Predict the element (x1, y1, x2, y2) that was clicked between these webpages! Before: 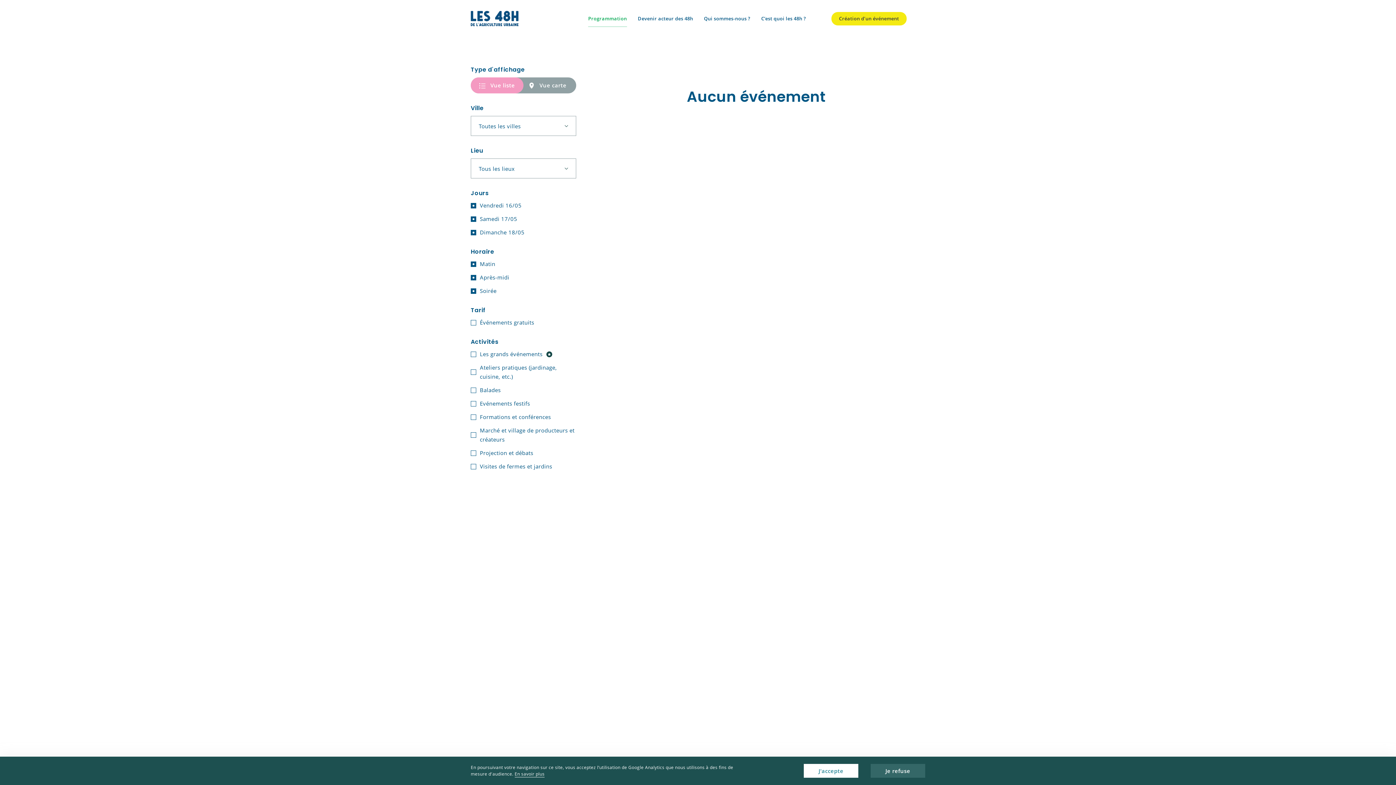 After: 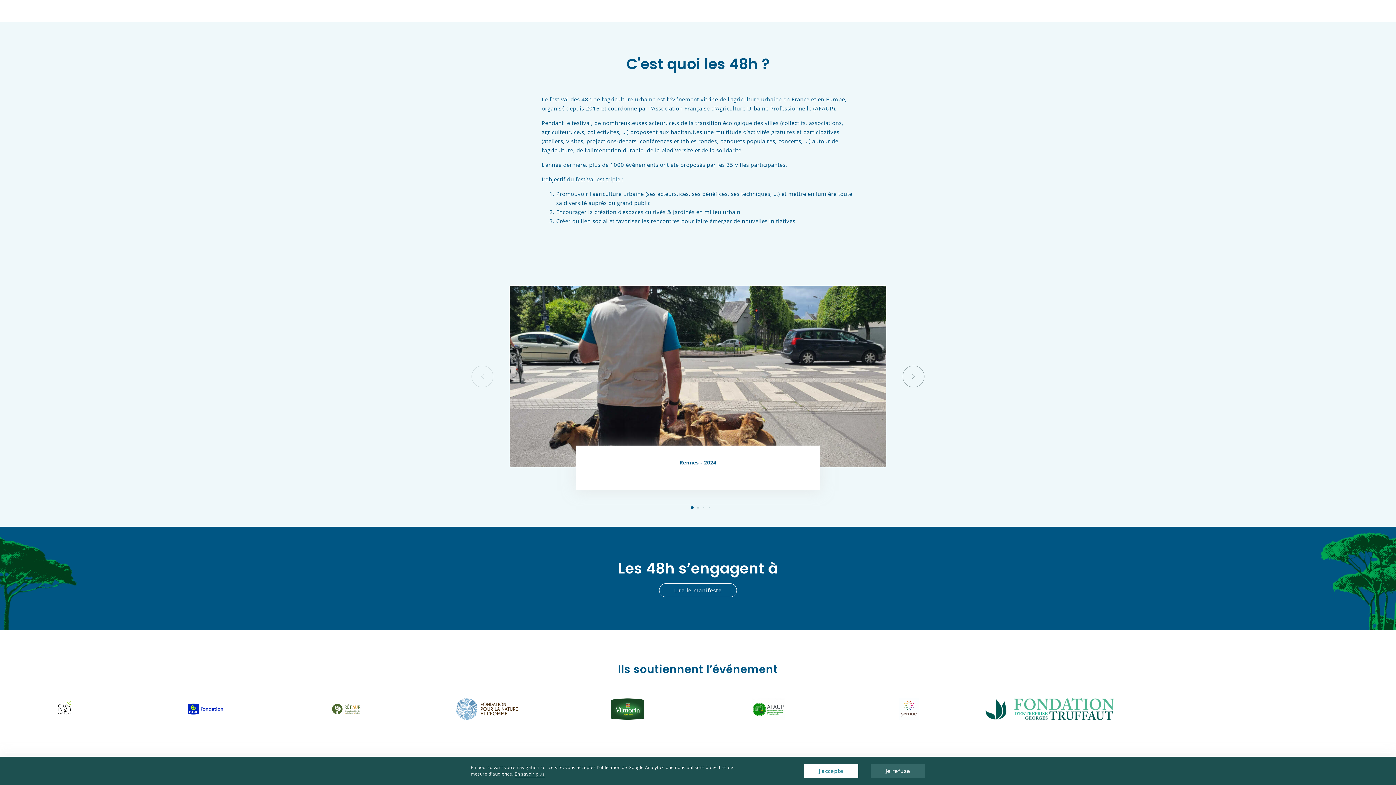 Action: bbox: (761, 14, 806, 23) label: C’est quoi les 48h ?